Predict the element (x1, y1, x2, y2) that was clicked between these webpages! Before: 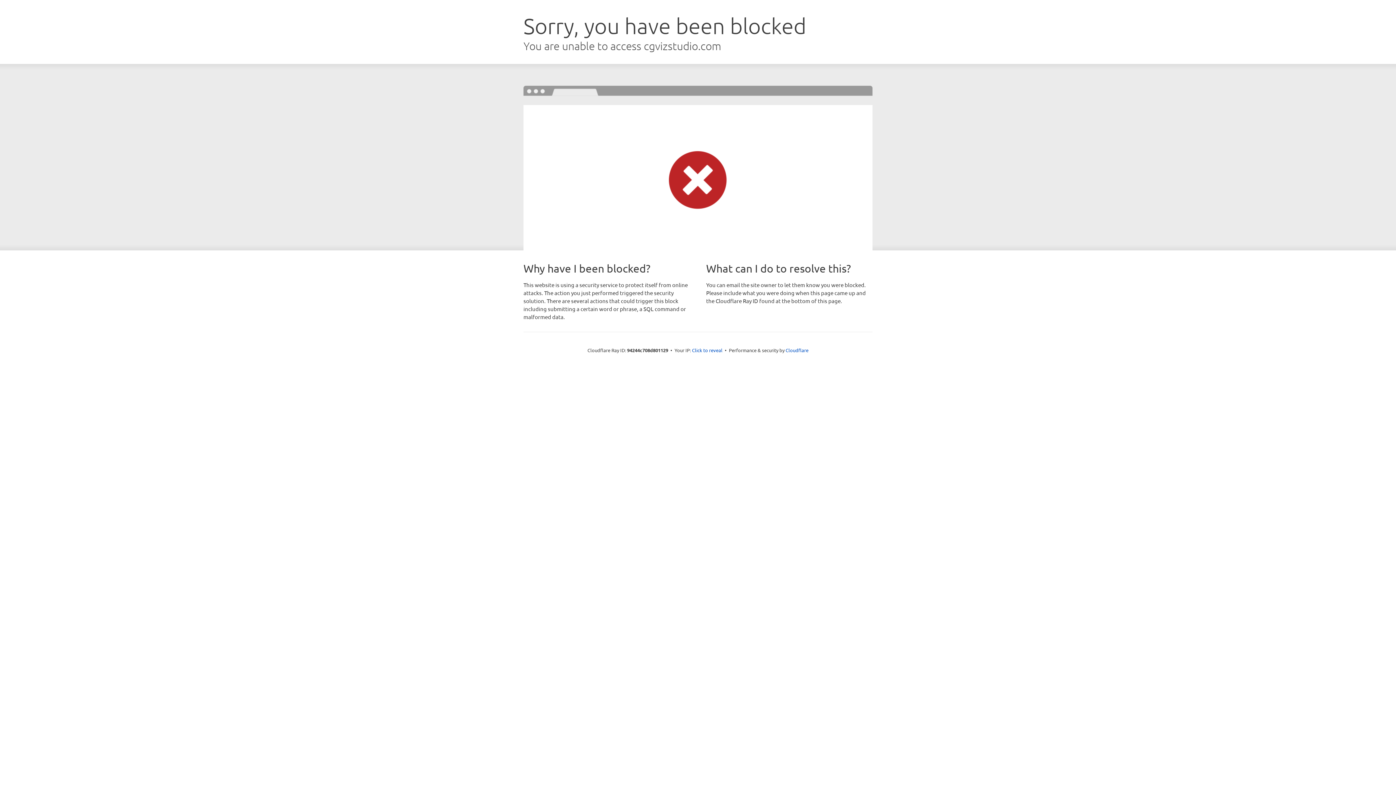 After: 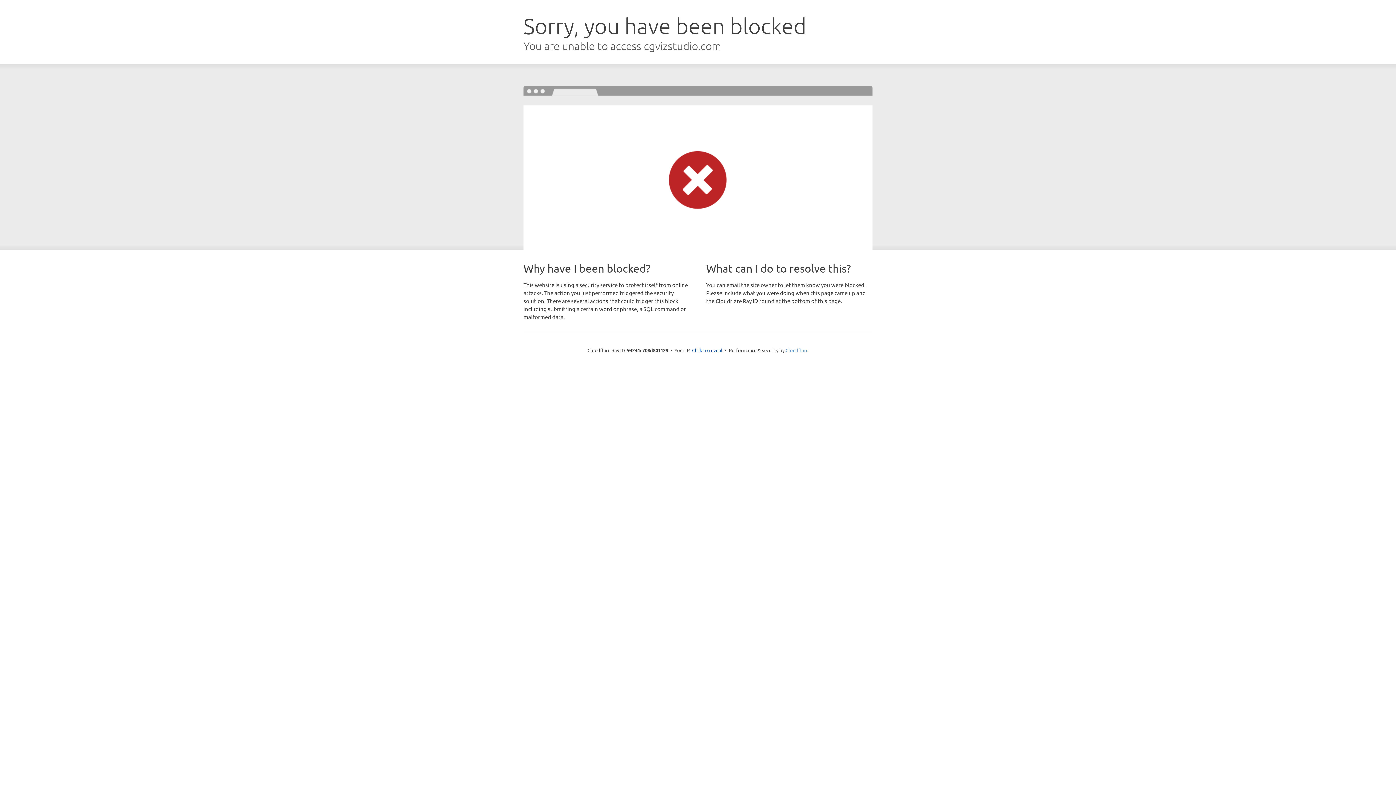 Action: bbox: (785, 347, 808, 353) label: Cloudflare